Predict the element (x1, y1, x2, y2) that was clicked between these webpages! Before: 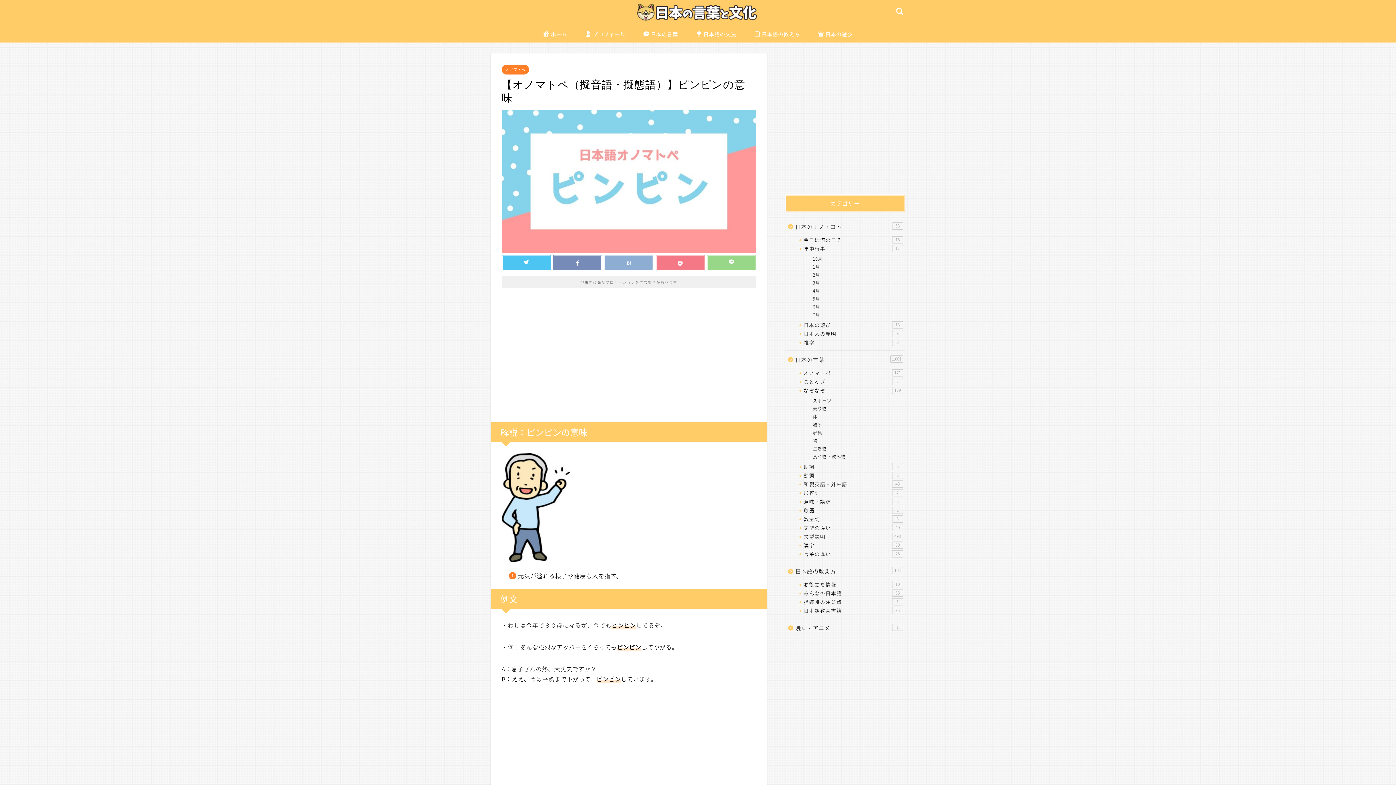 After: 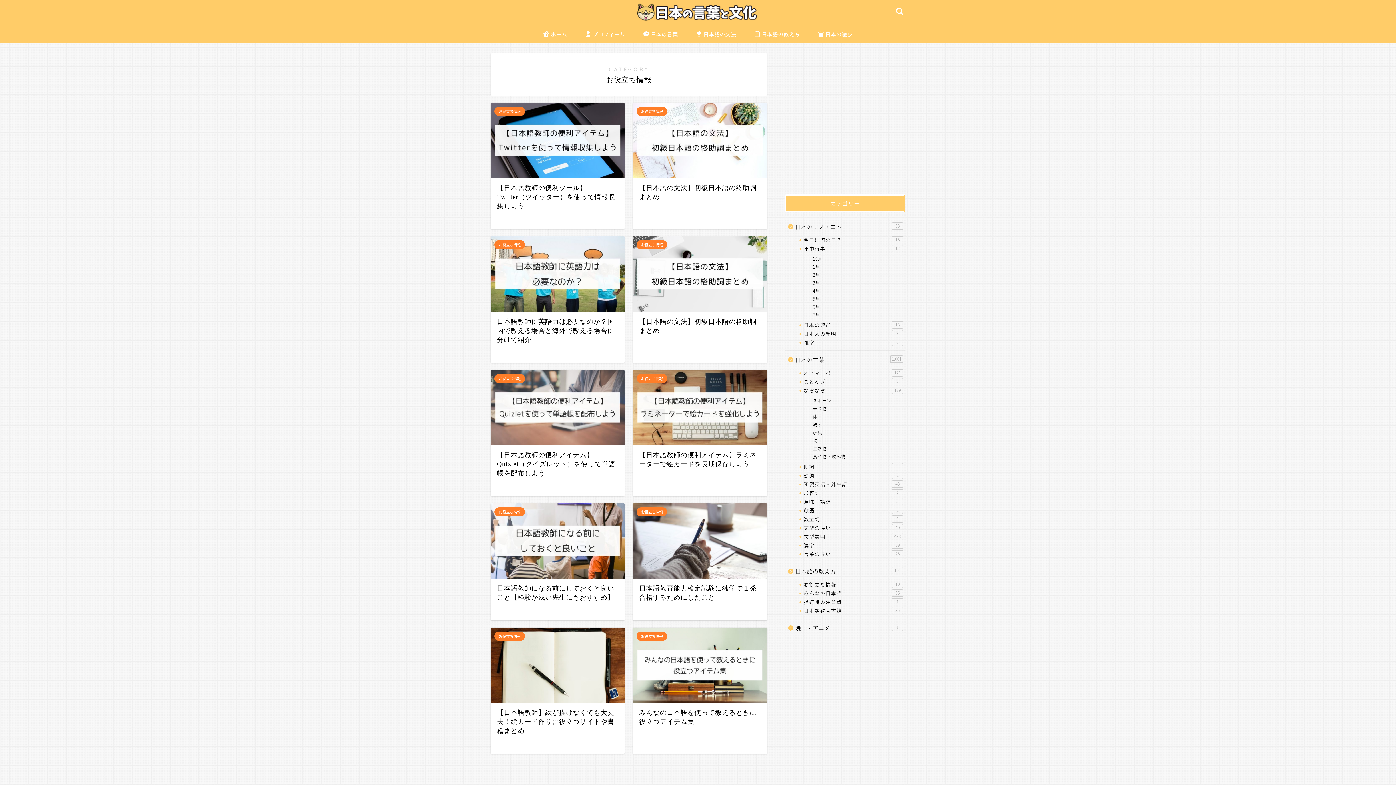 Action: label: お役立ち情報
10 bbox: (794, 580, 904, 588)